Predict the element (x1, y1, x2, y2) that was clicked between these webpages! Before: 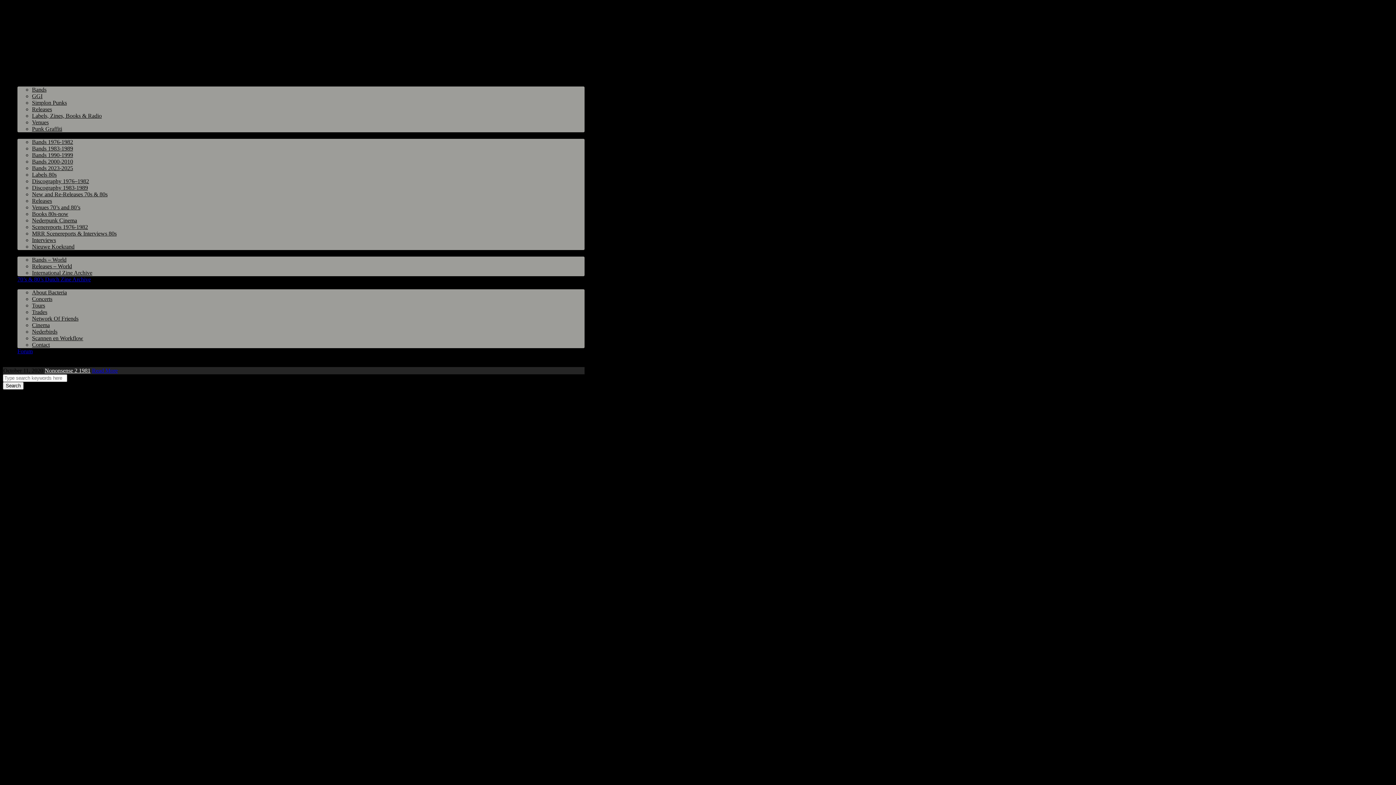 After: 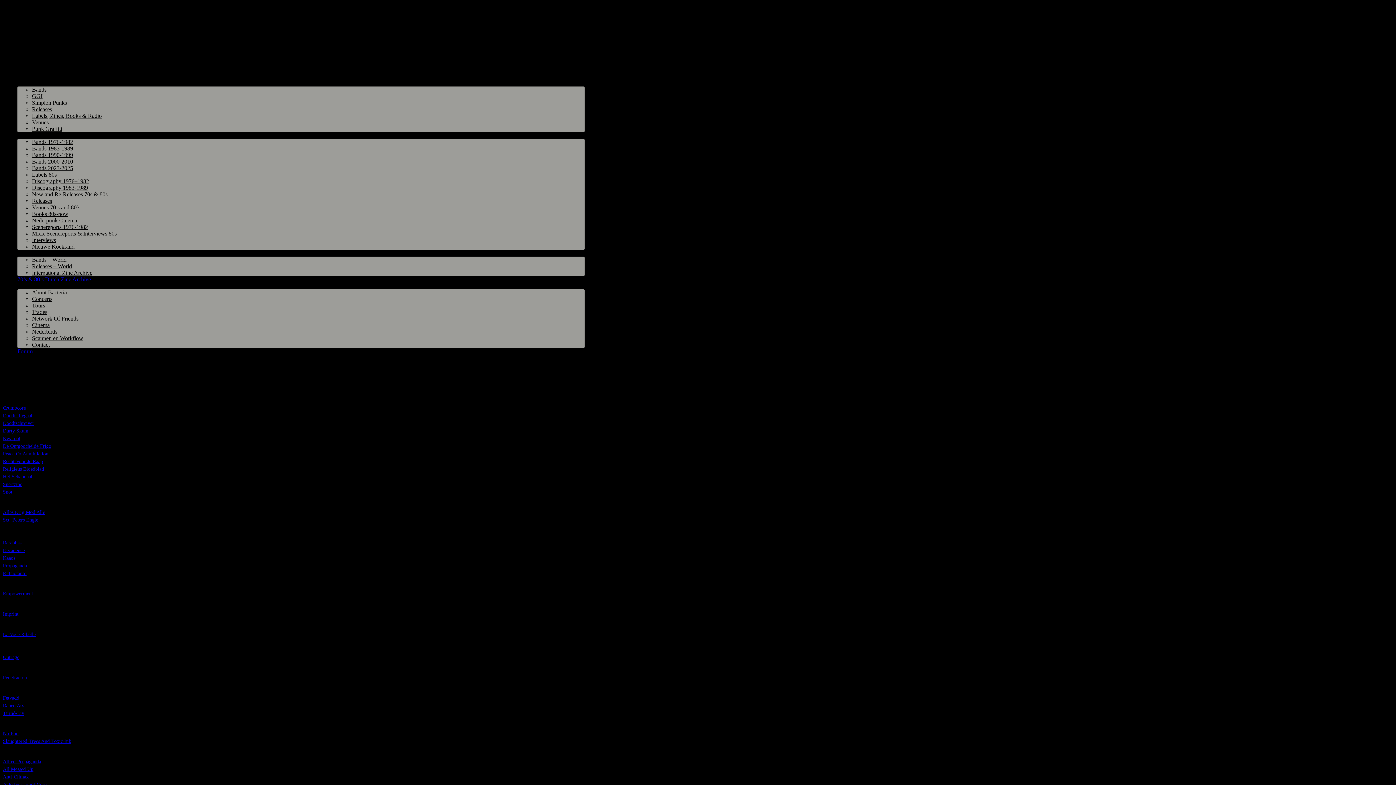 Action: bbox: (32, 269, 92, 276) label: International Zine Archive